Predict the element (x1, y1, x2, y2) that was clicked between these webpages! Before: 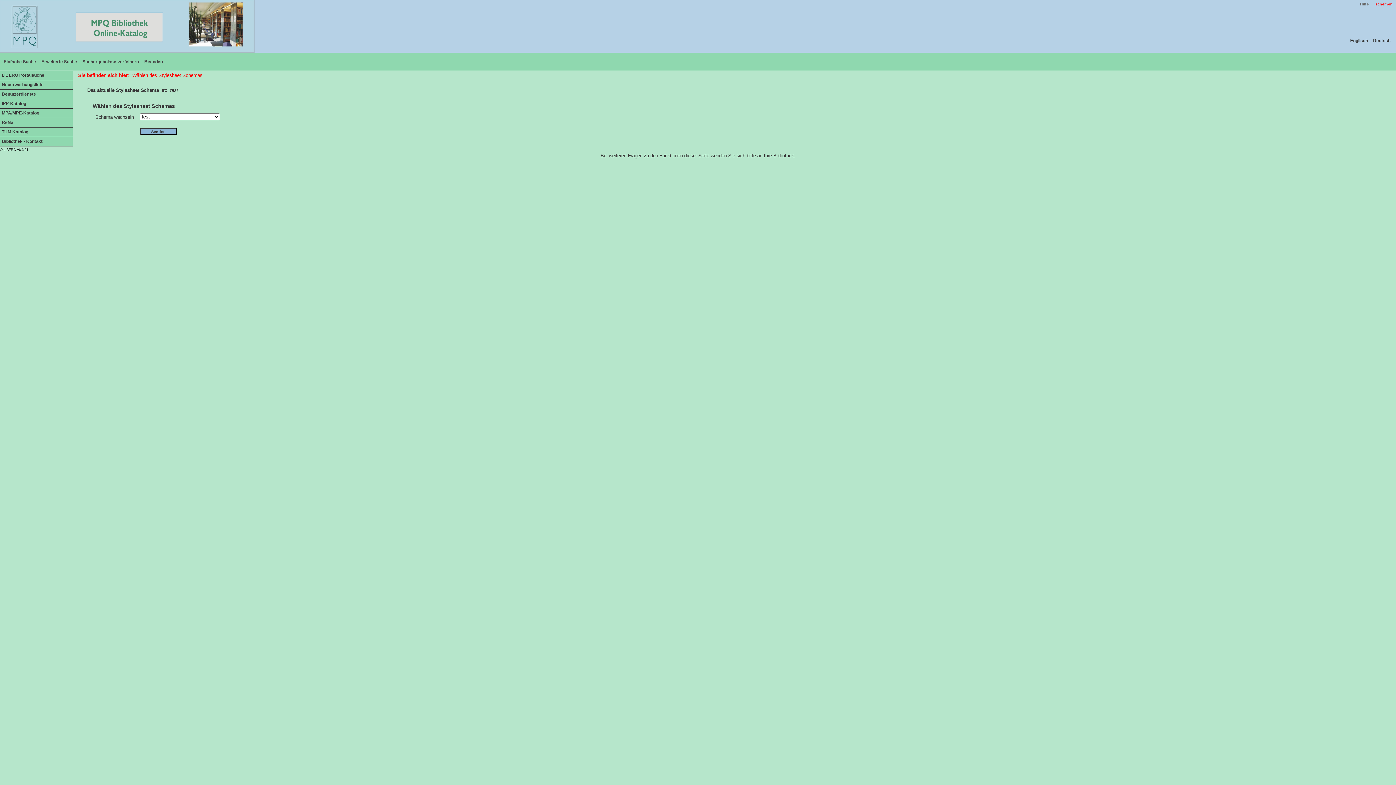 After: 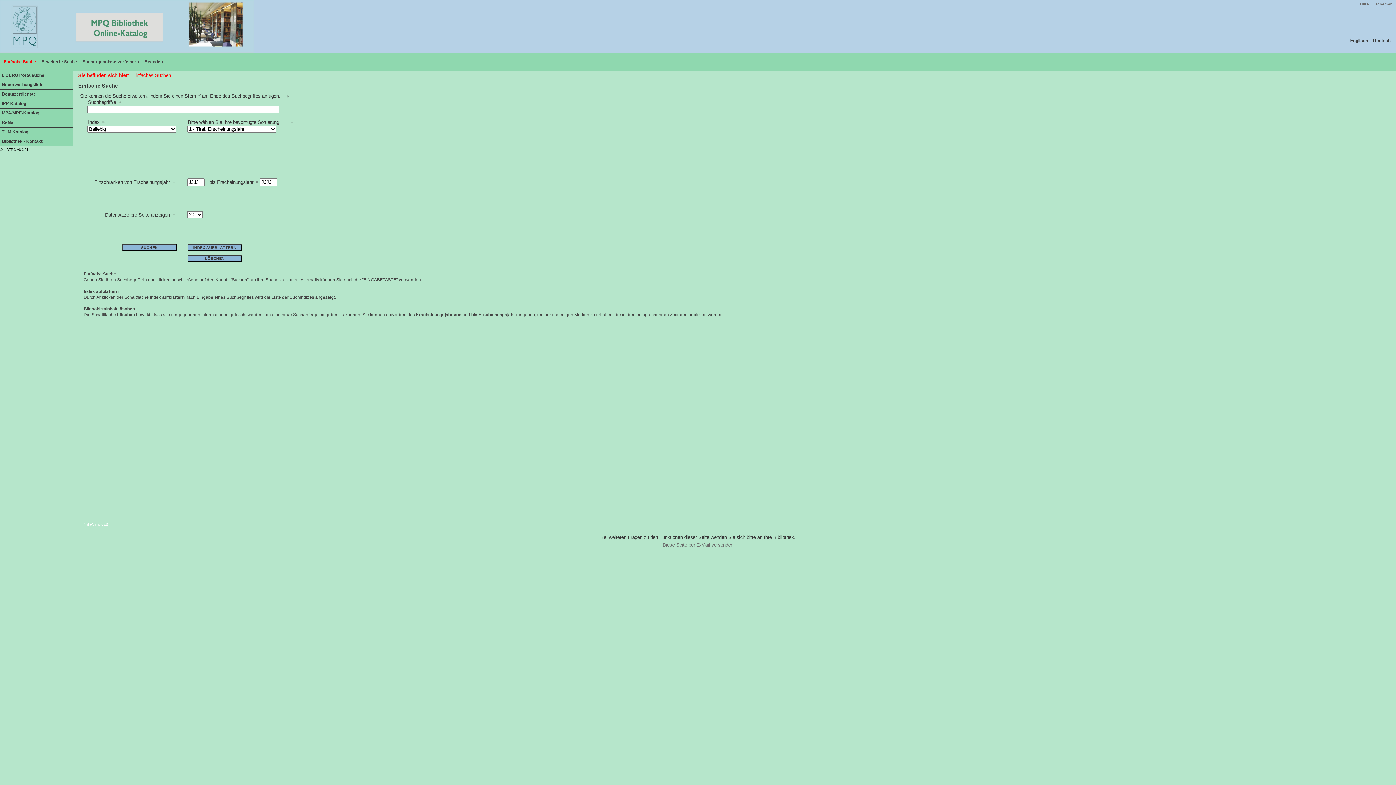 Action: label: Deutsch bbox: (1373, 38, 1390, 43)